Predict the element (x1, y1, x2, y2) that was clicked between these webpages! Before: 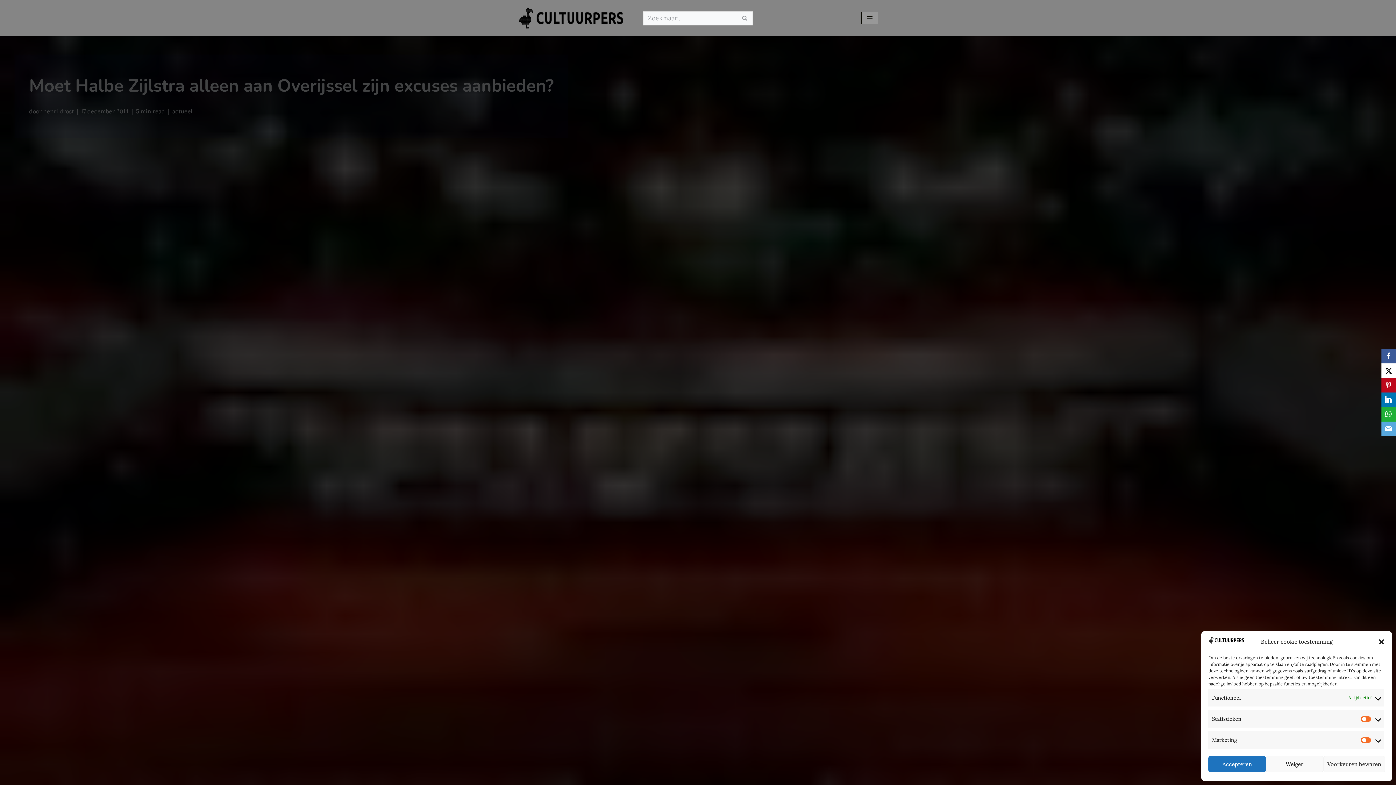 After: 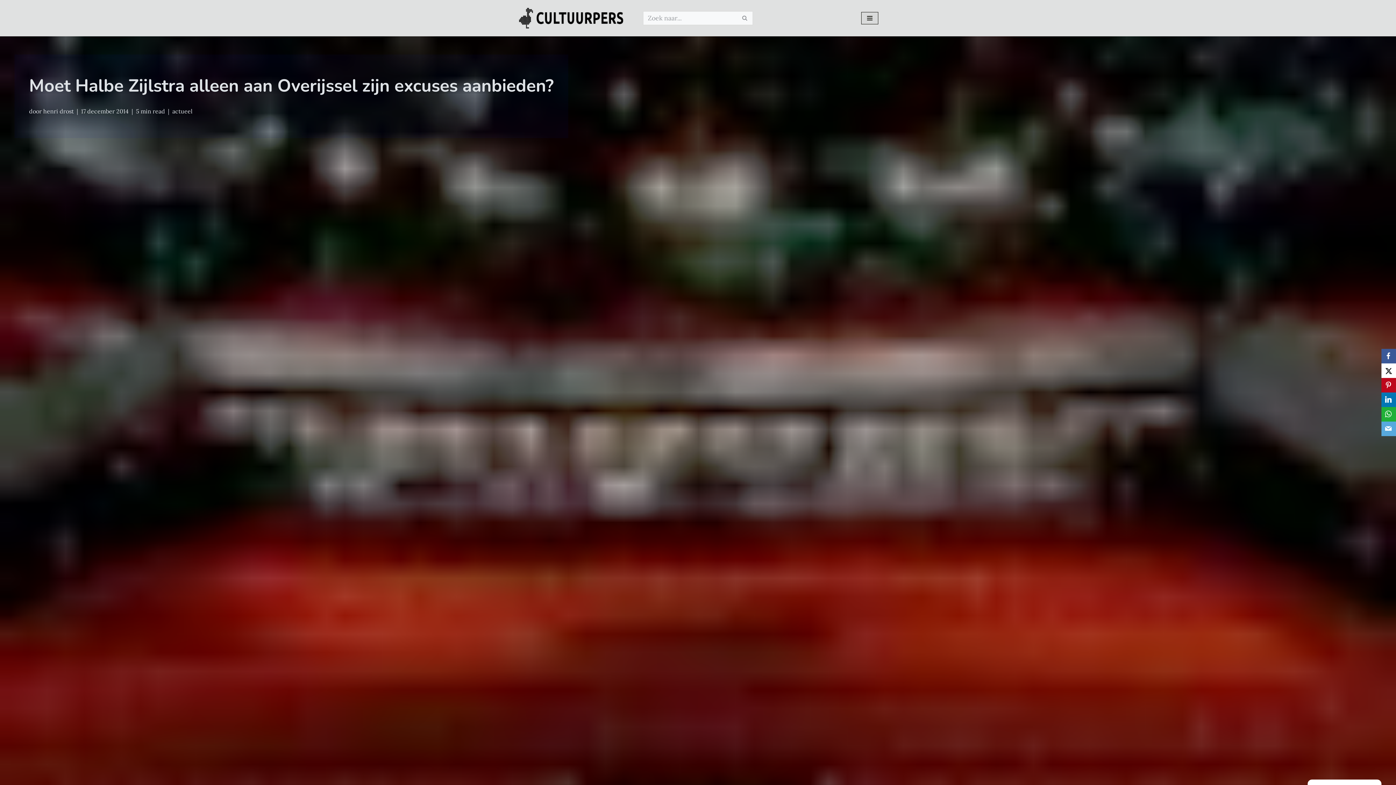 Action: bbox: (1323, 756, 1385, 772) label: Voorkeuren bewaren